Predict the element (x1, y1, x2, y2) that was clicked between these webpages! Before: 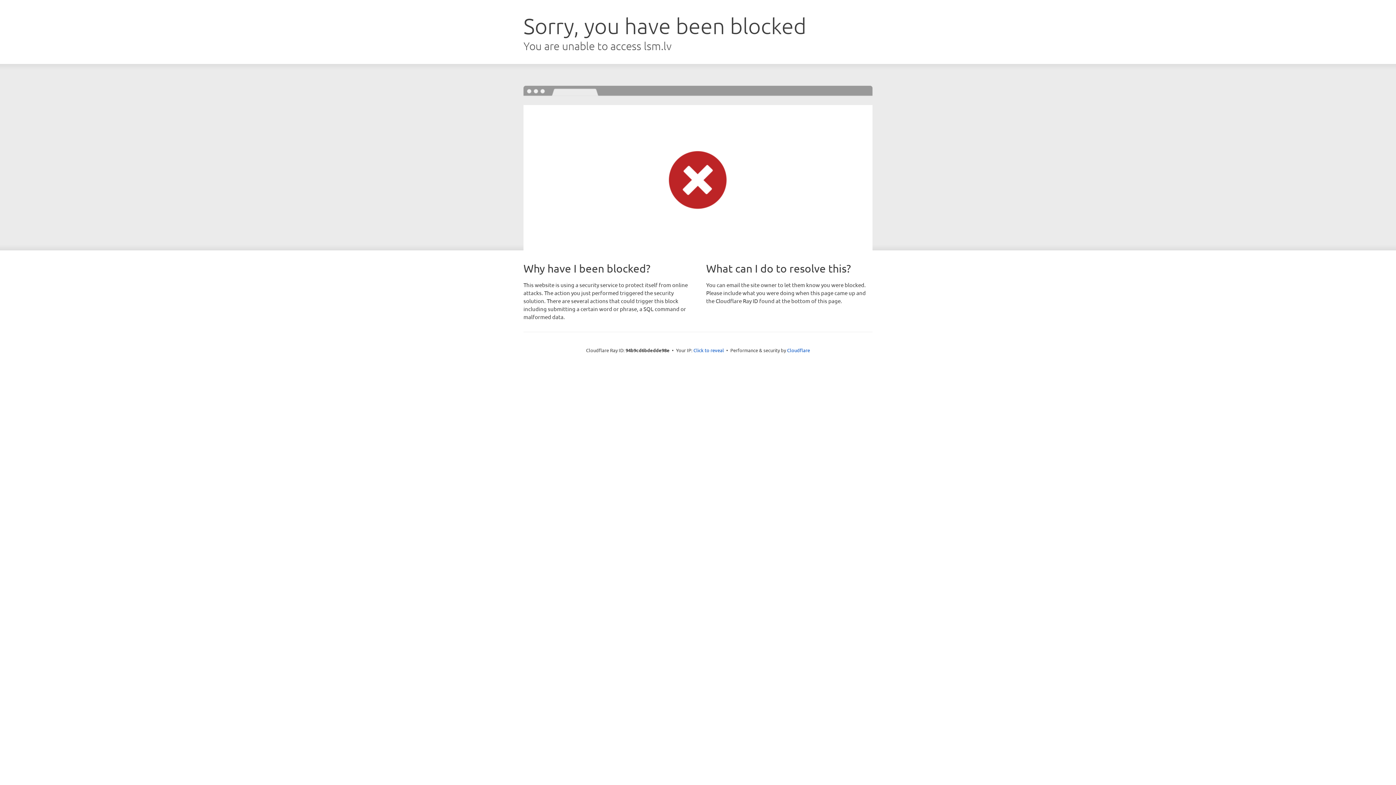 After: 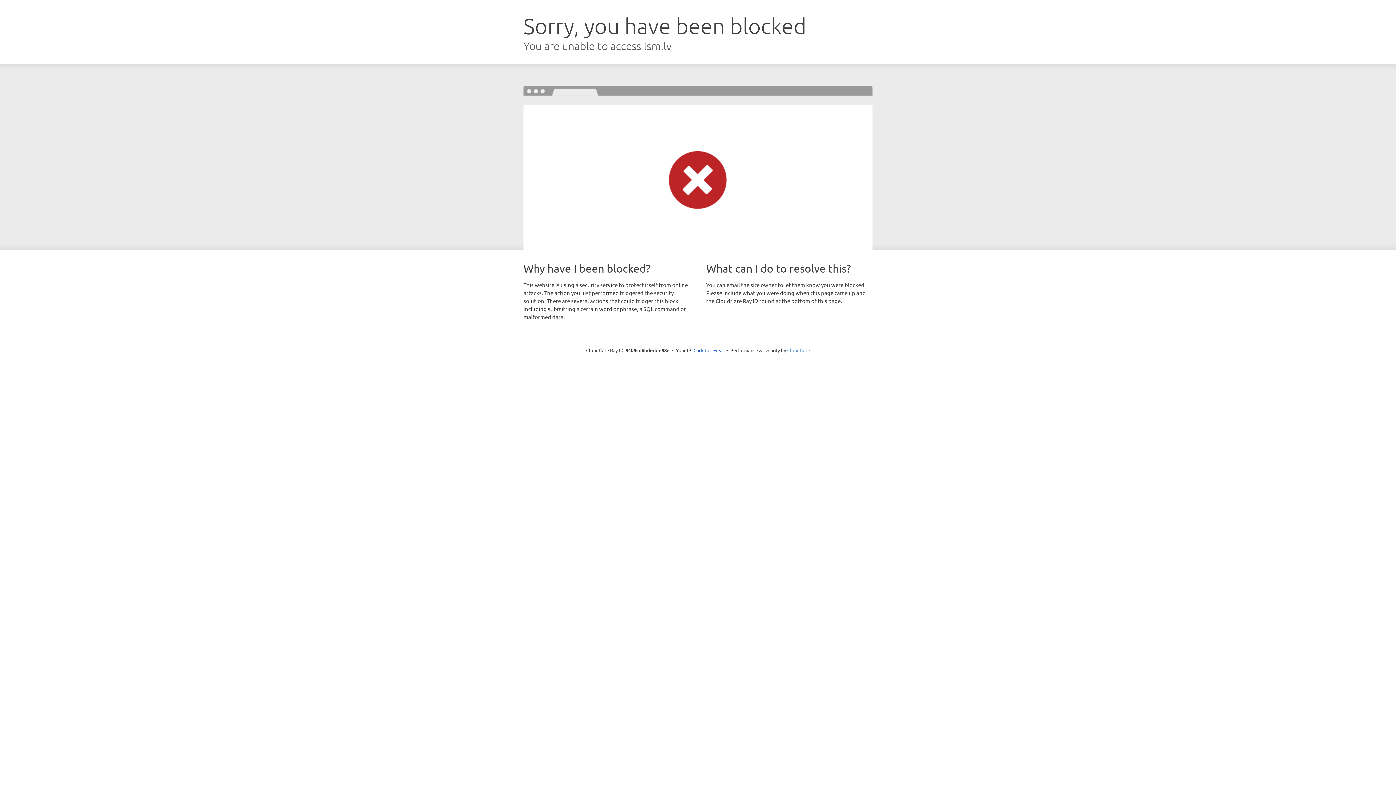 Action: bbox: (787, 347, 810, 353) label: Cloudflare